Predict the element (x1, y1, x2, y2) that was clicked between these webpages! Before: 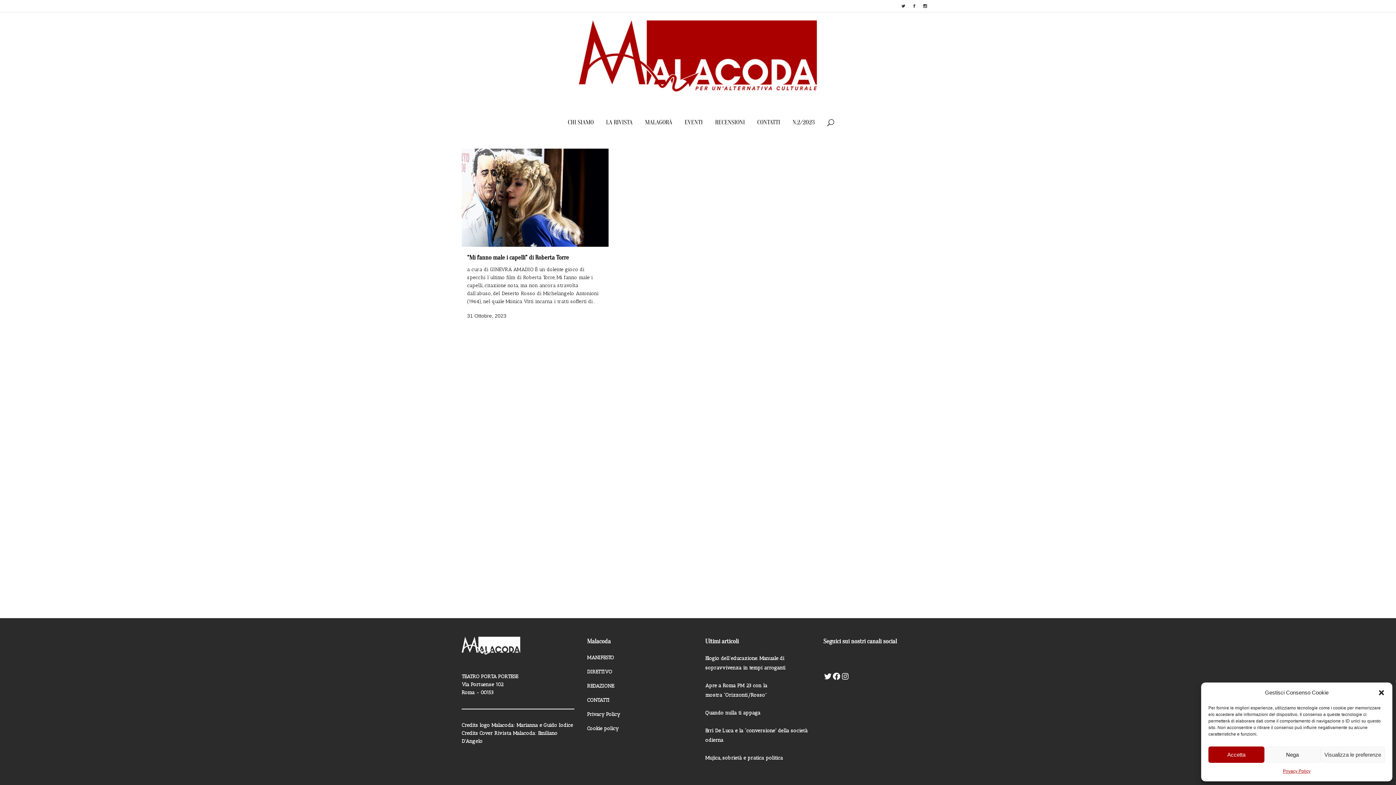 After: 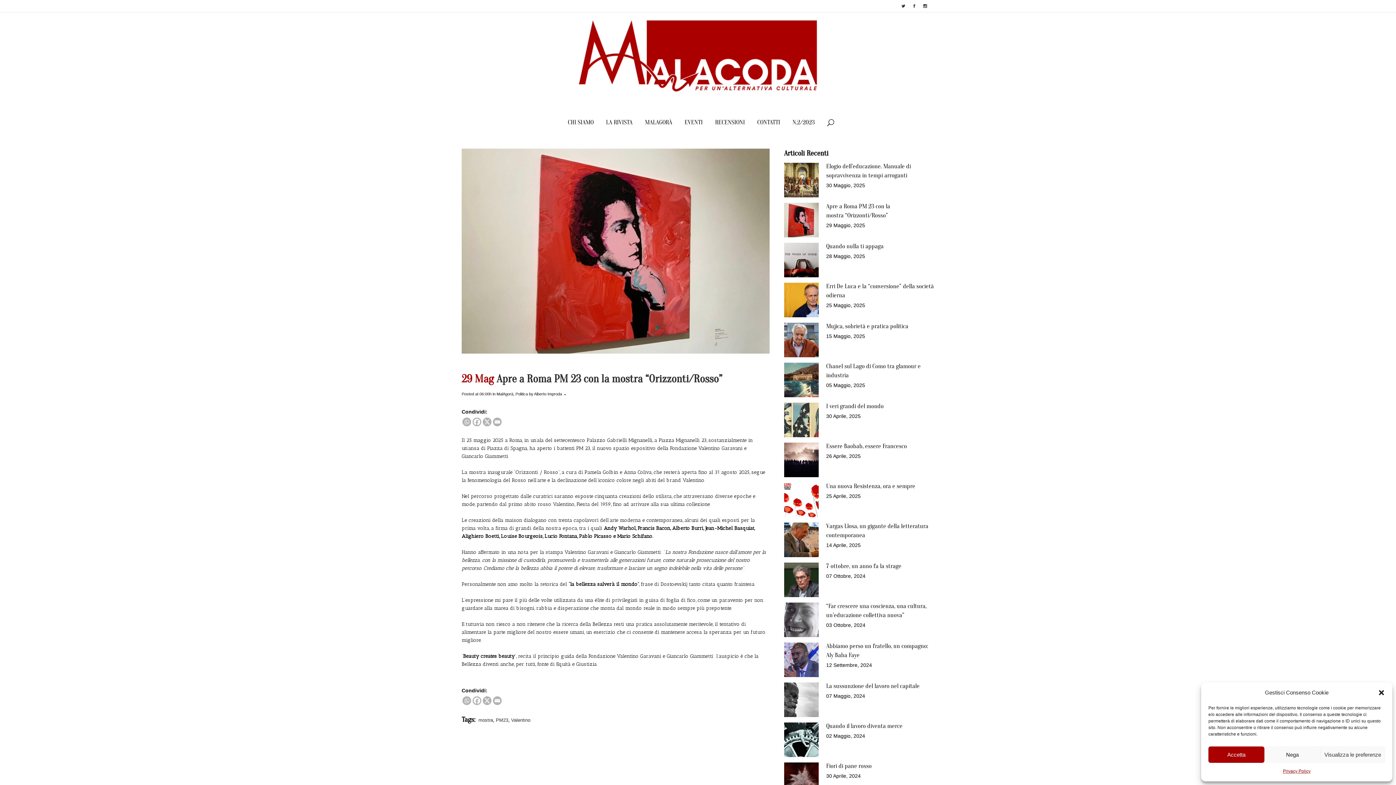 Action: bbox: (705, 681, 814, 700) label: Apre a Roma PM 23 con la mostra “Orizzonti/Rosso”